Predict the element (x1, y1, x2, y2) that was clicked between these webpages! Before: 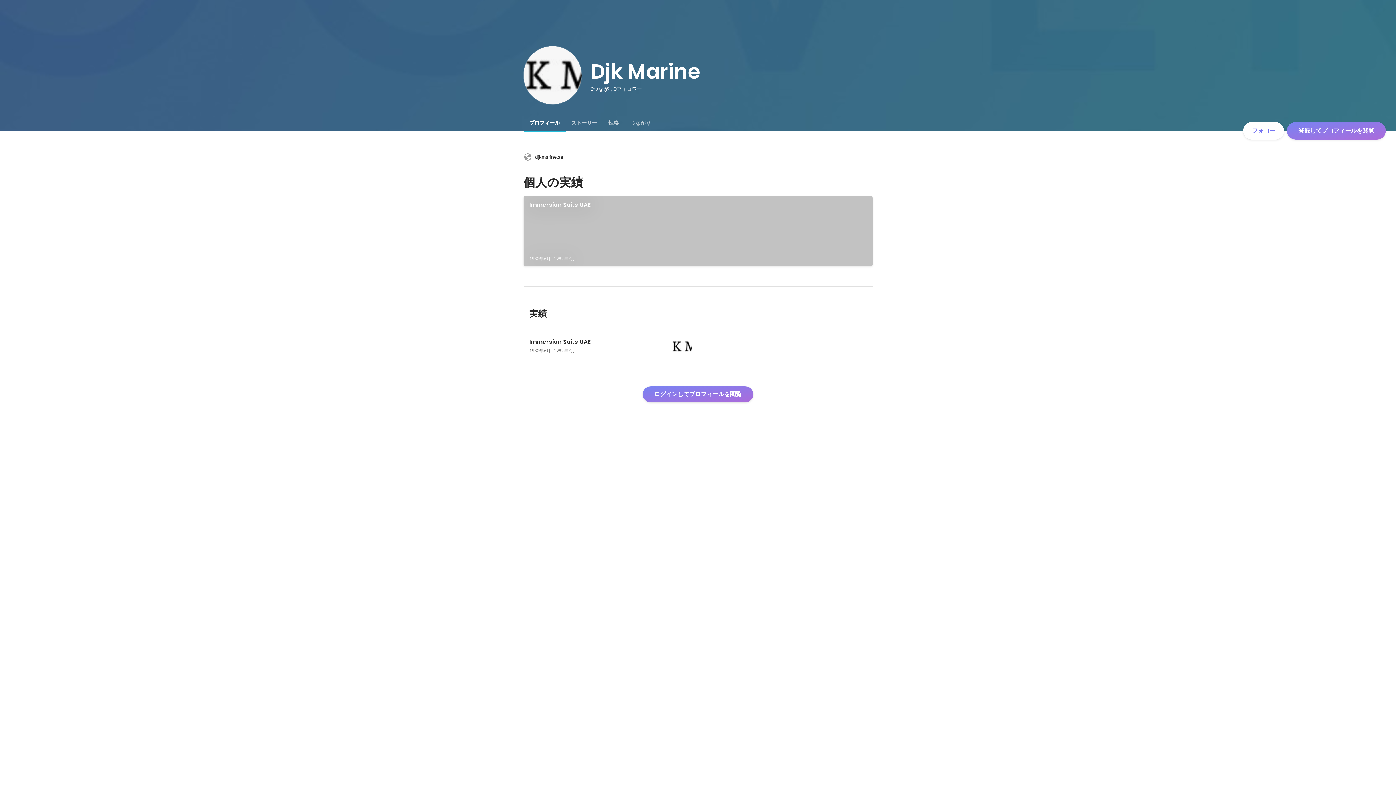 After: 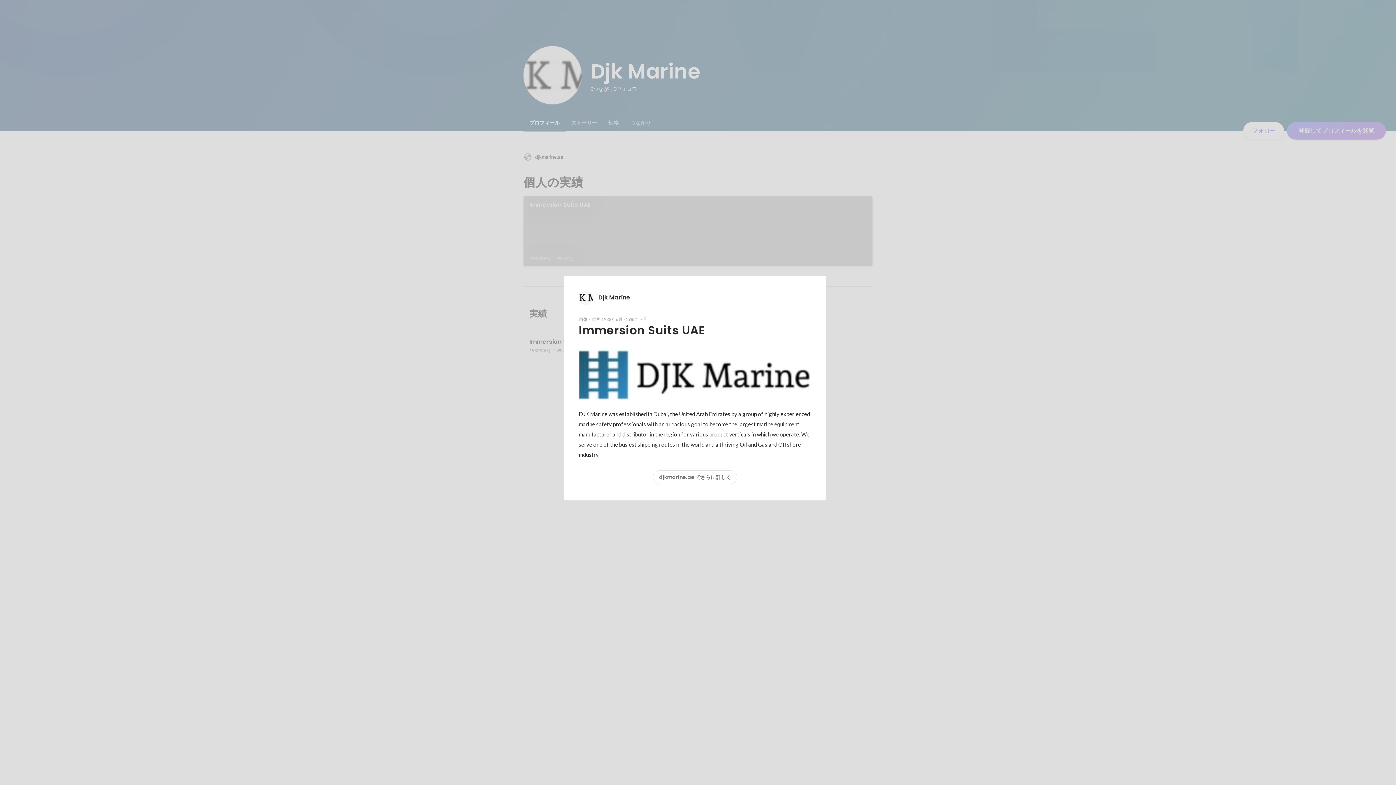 Action: label: Immersion Suits UAE
1982年6月 - 1982年7月 bbox: (523, 332, 698, 361)